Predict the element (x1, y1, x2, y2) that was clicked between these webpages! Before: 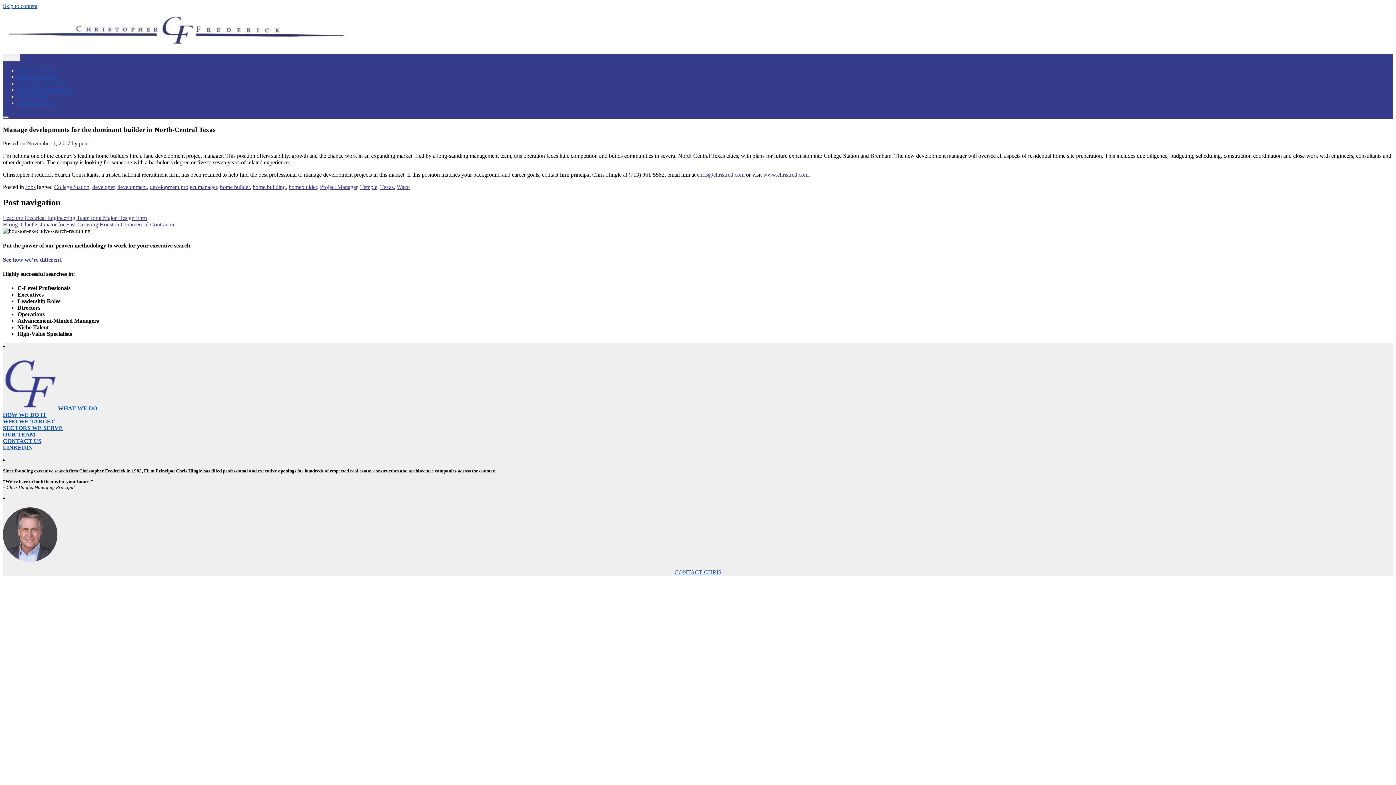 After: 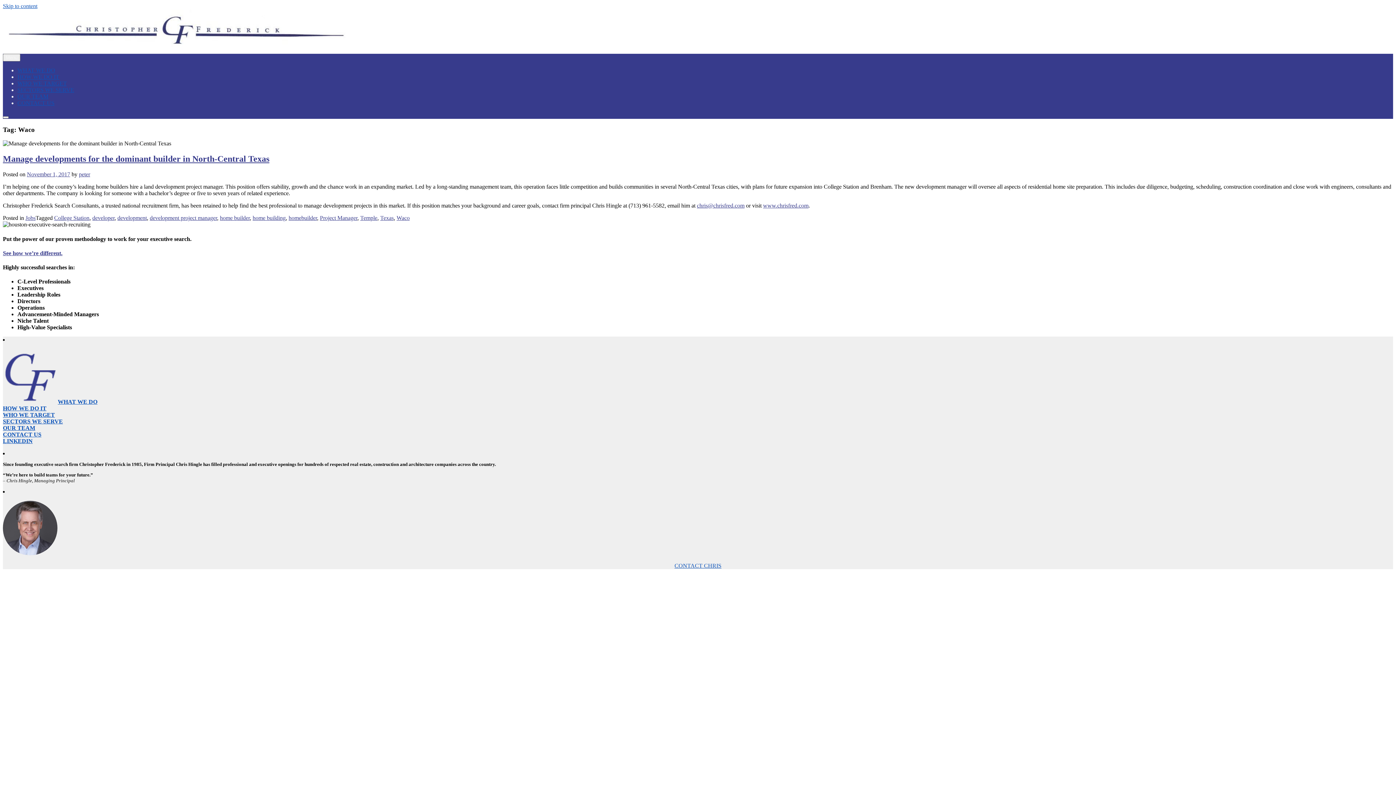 Action: label: Waco bbox: (396, 184, 409, 190)